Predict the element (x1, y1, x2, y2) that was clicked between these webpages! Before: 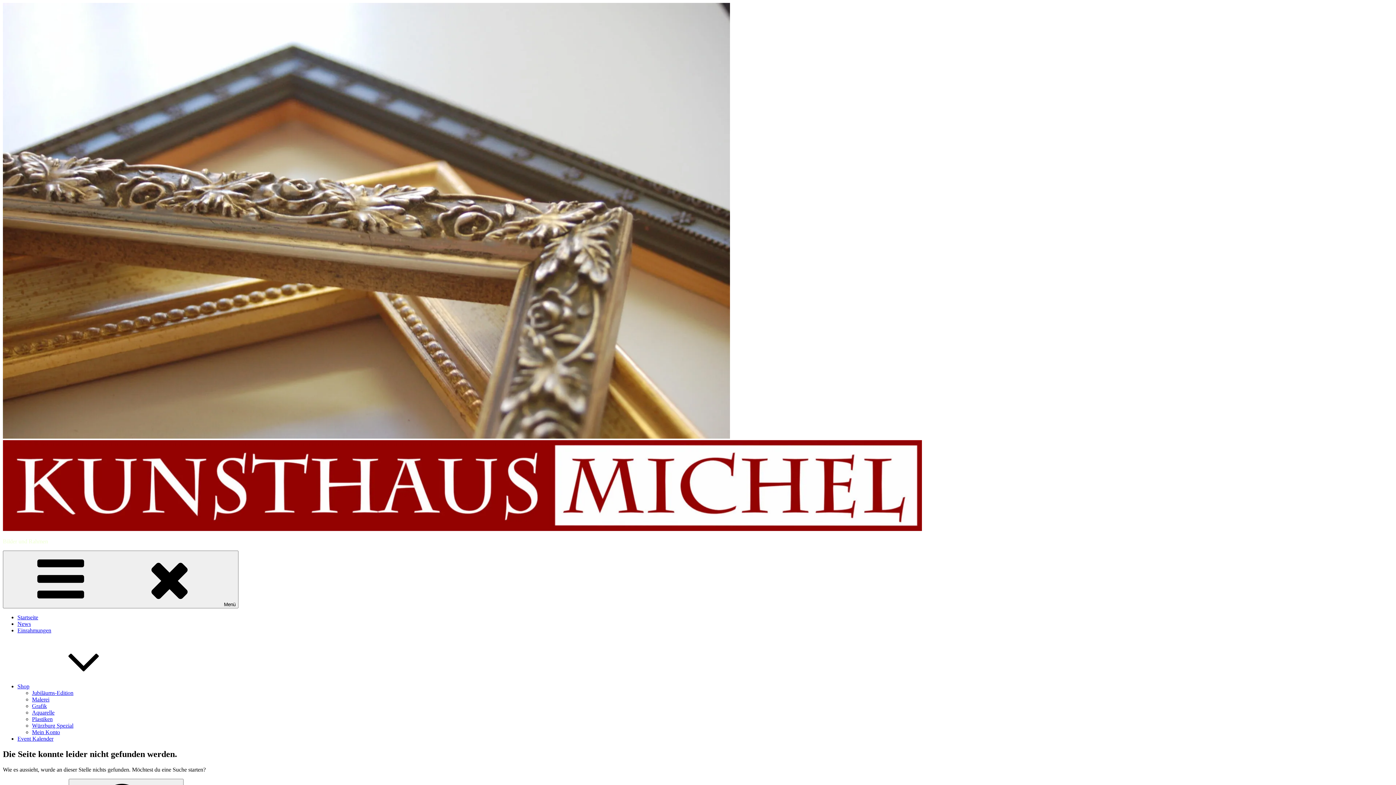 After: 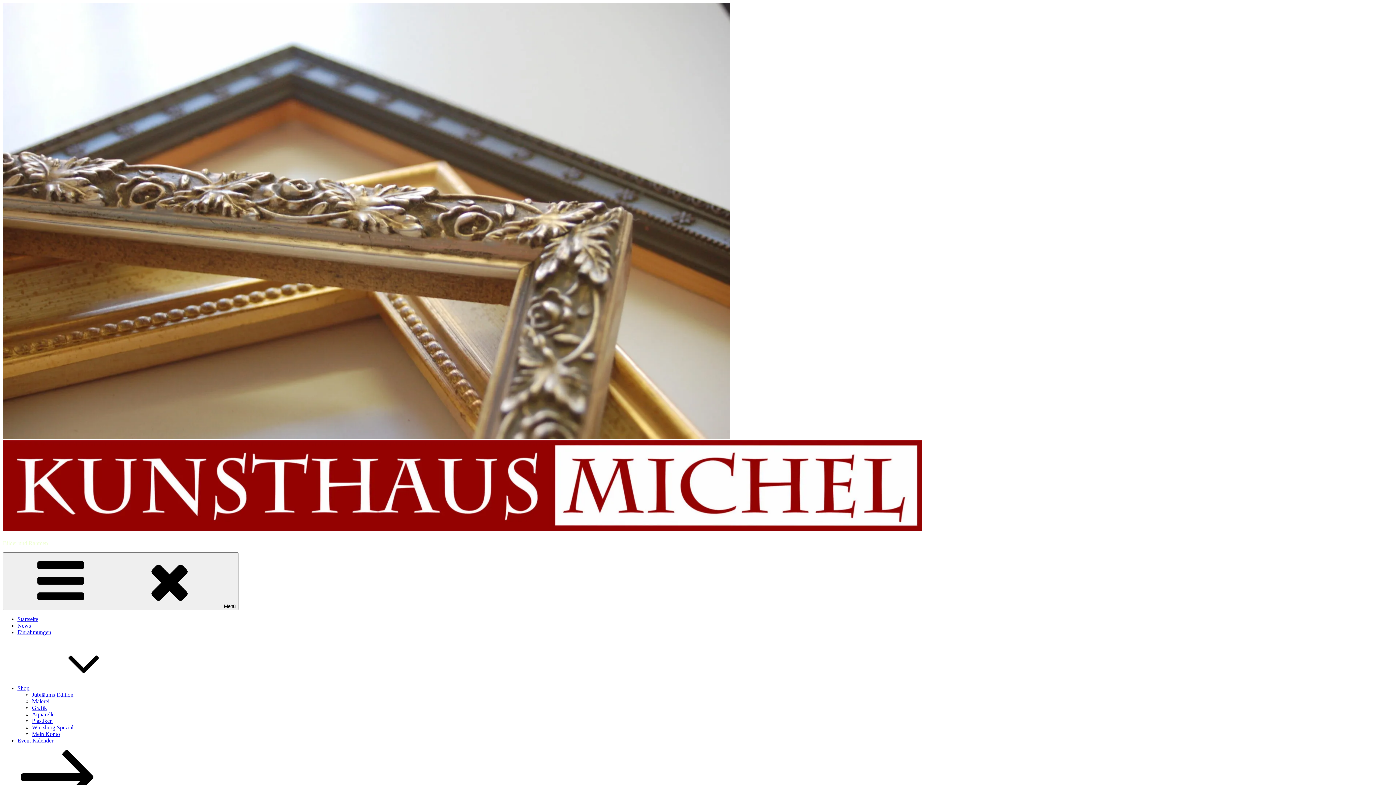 Action: bbox: (2, 526, 922, 532)